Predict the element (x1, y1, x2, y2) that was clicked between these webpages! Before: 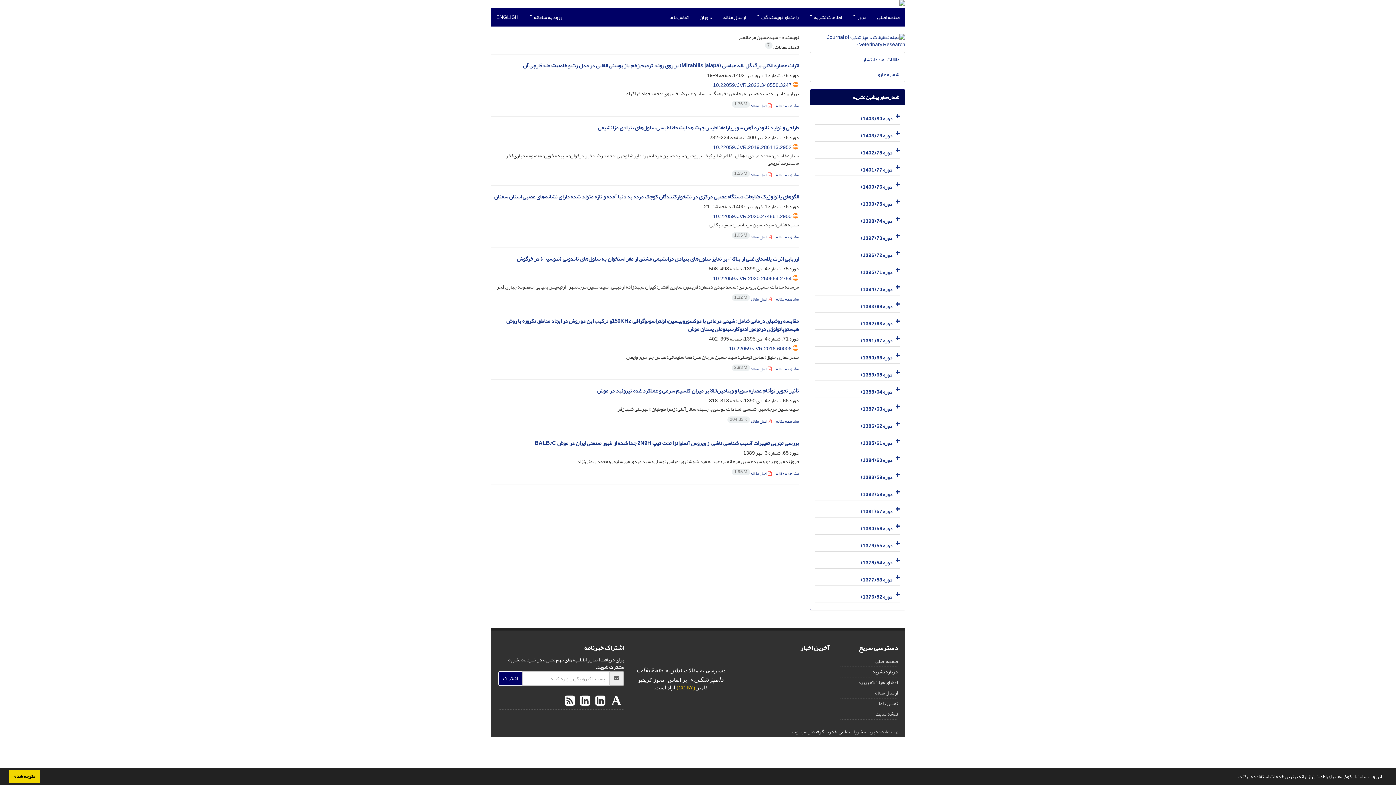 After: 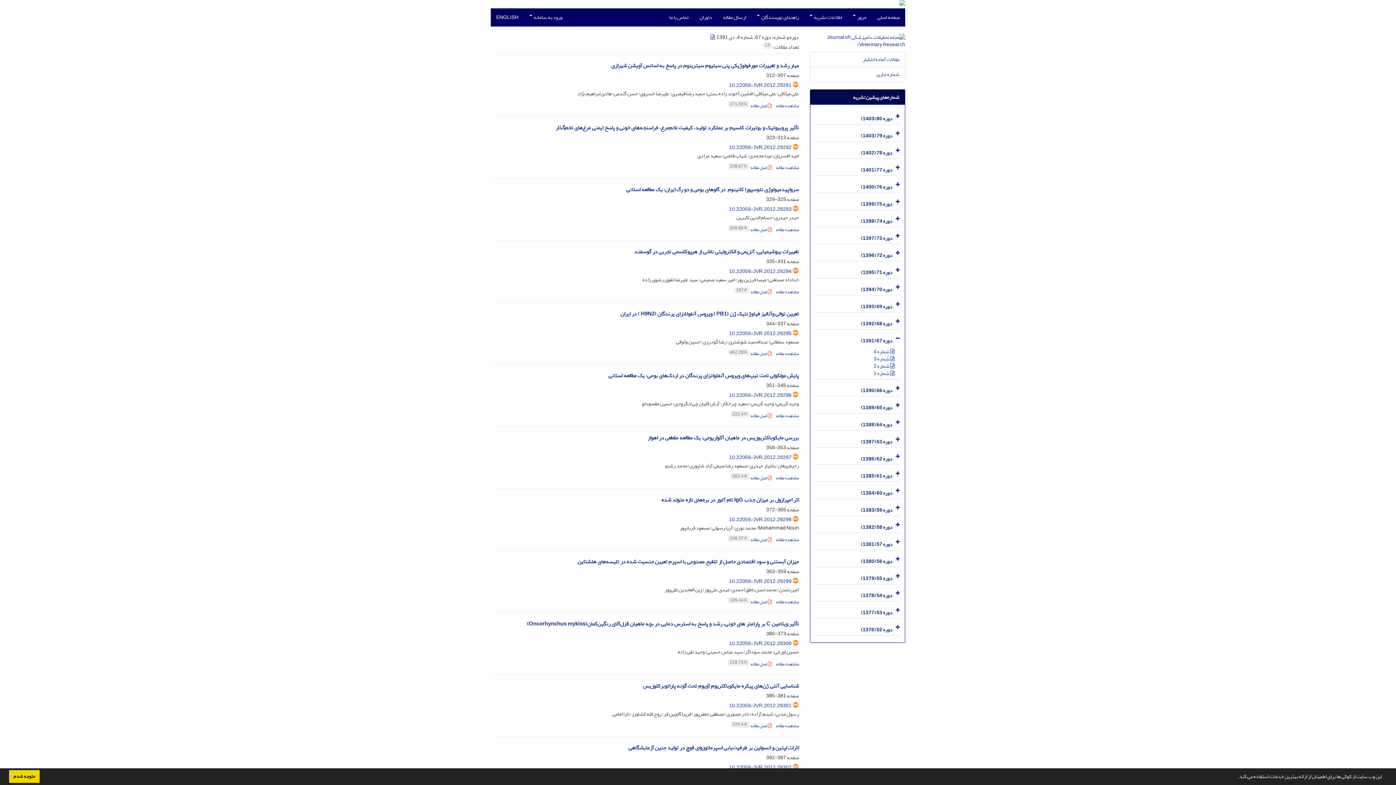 Action: label: دوره 67 (1391) bbox: (861, 335, 892, 345)